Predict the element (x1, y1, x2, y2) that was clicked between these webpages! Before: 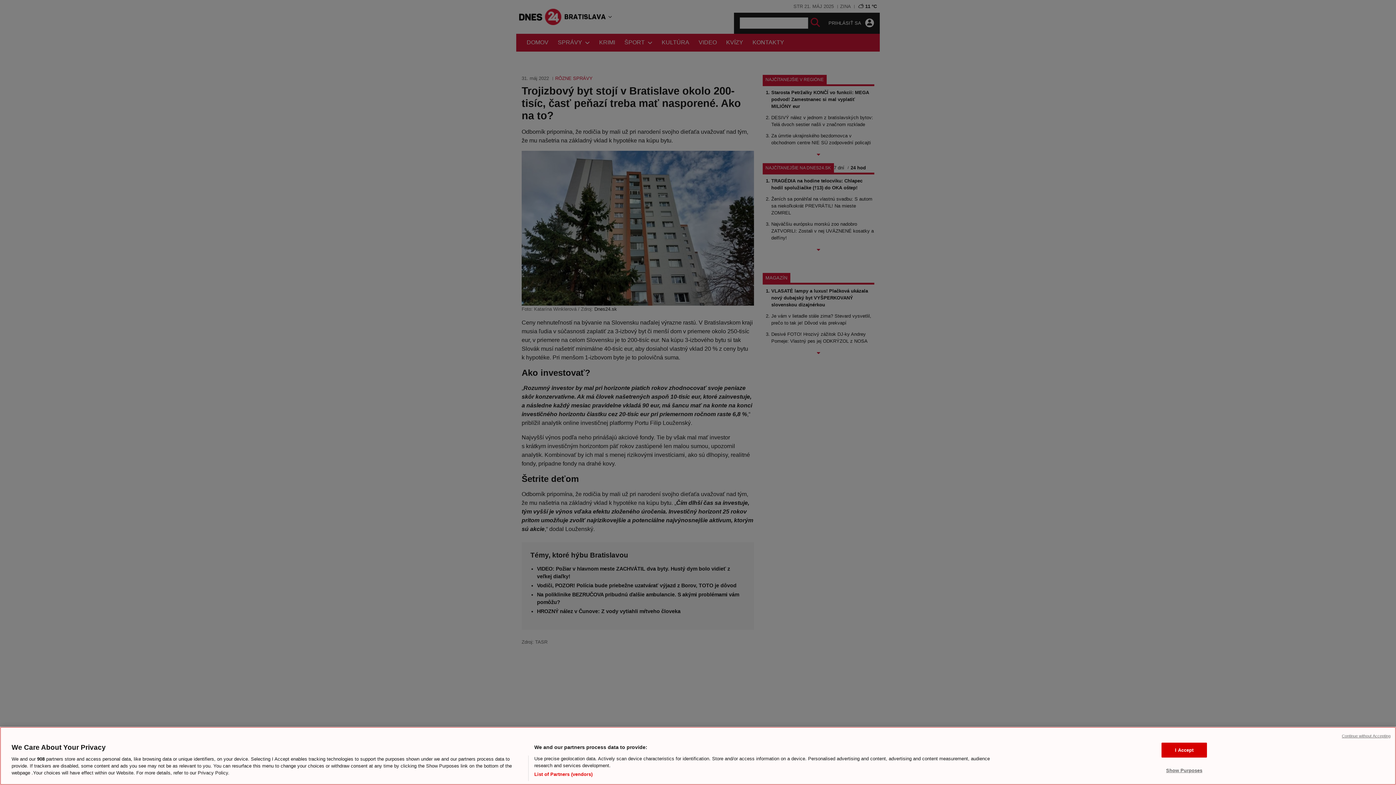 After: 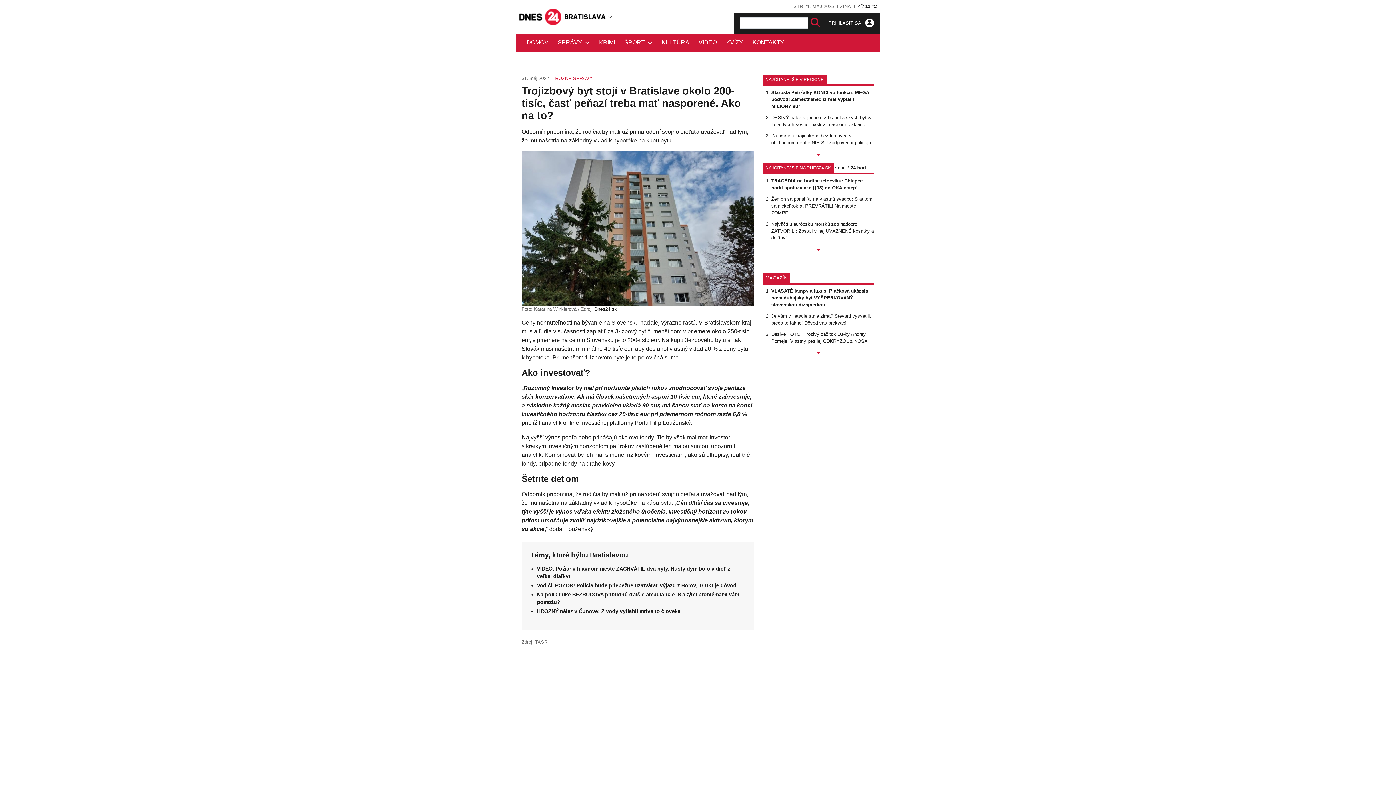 Action: label: I Accept bbox: (1161, 742, 1207, 757)